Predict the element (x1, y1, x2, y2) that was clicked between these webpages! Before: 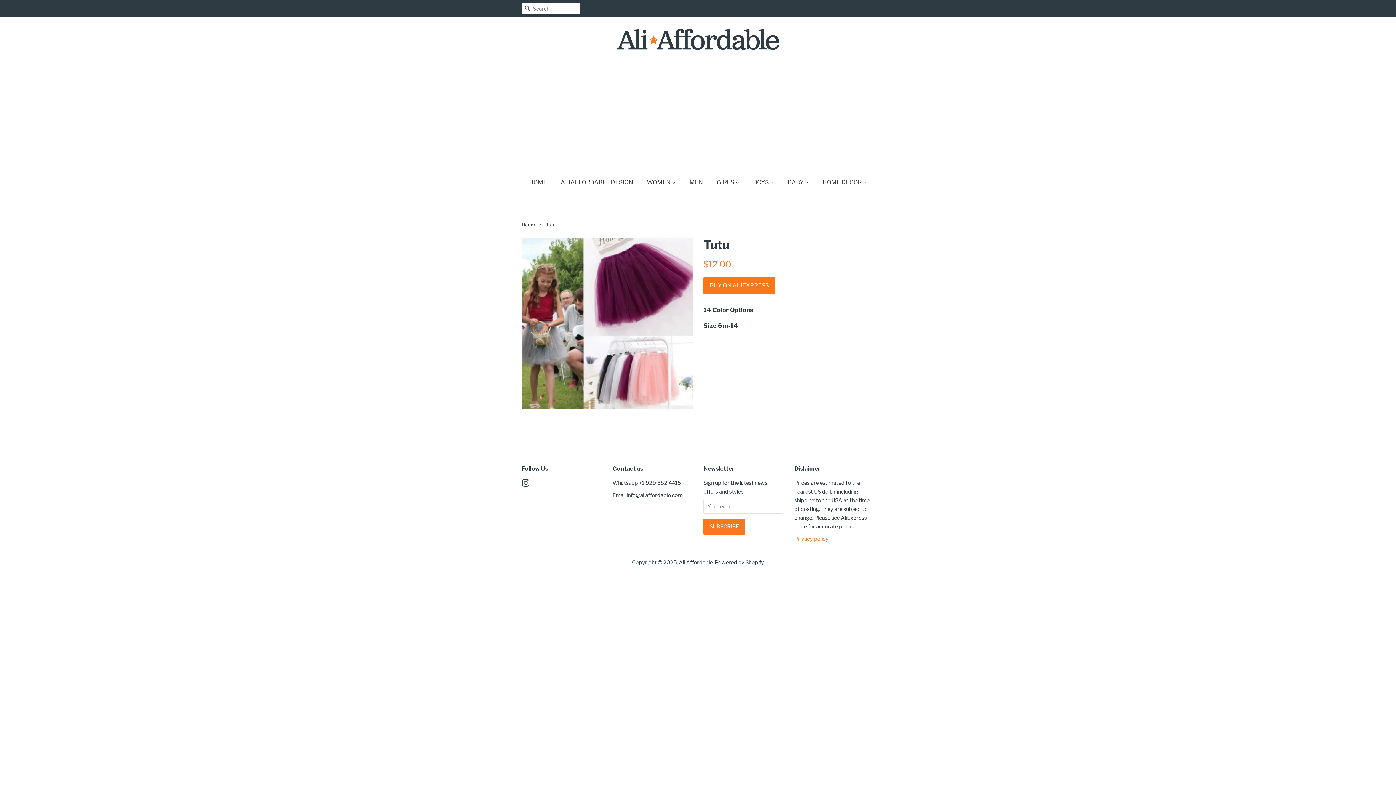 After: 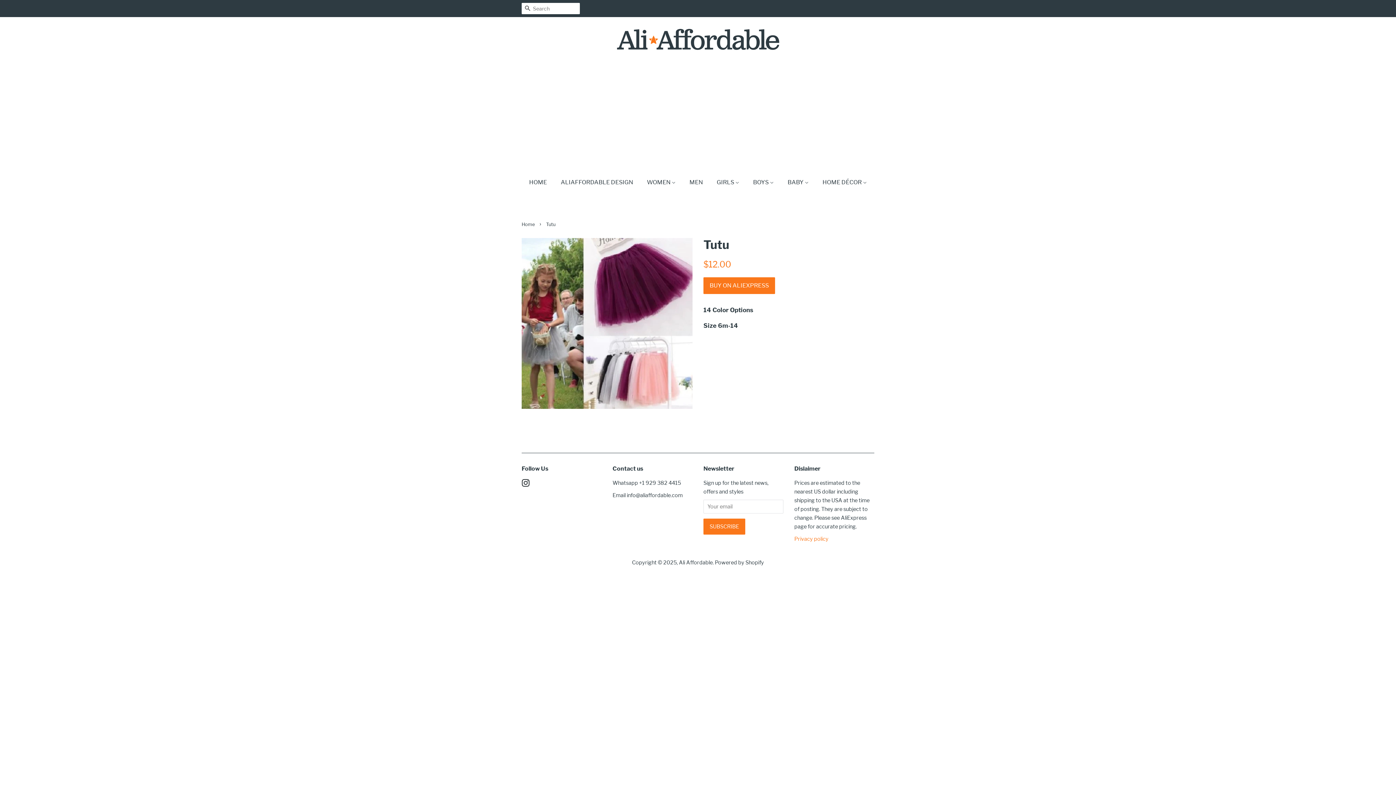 Action: label: Instagram bbox: (521, 481, 529, 488)